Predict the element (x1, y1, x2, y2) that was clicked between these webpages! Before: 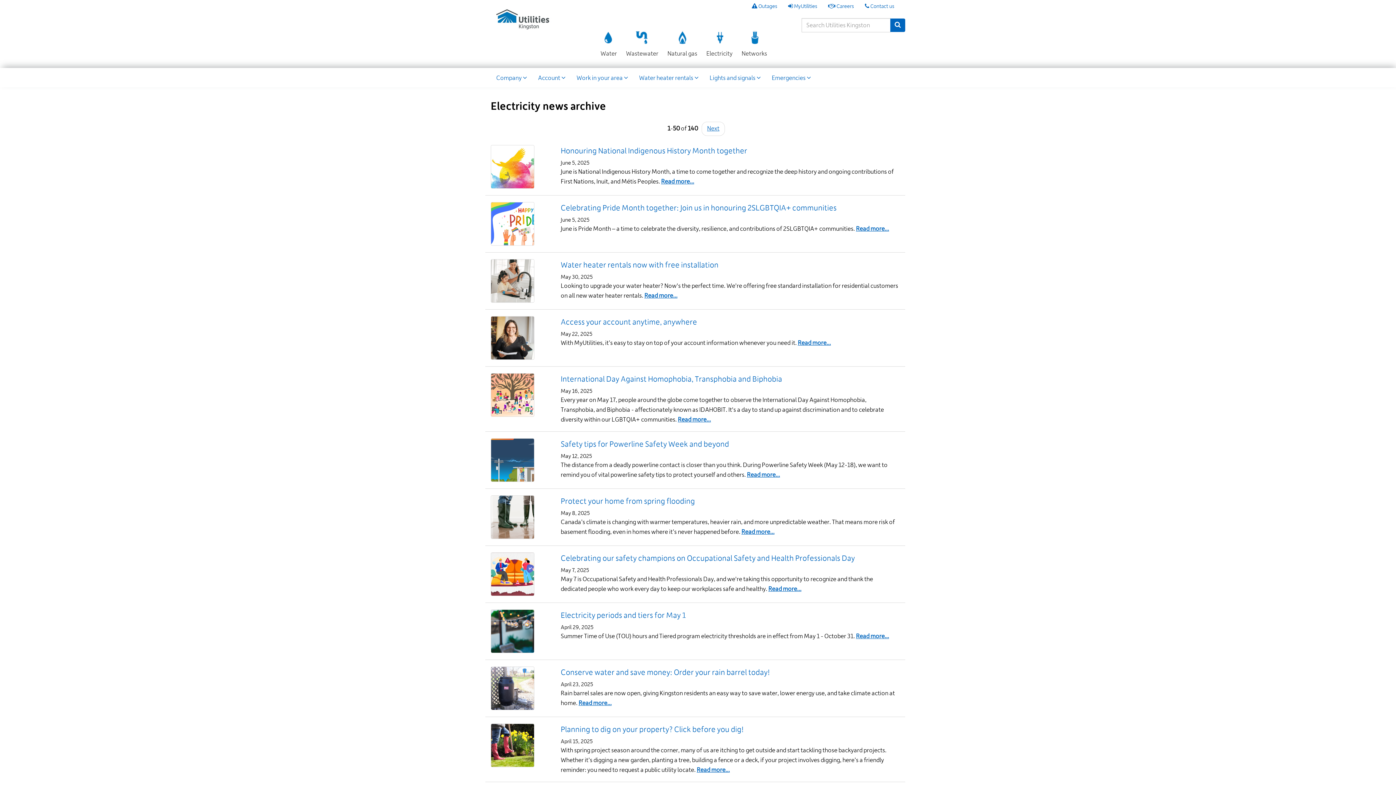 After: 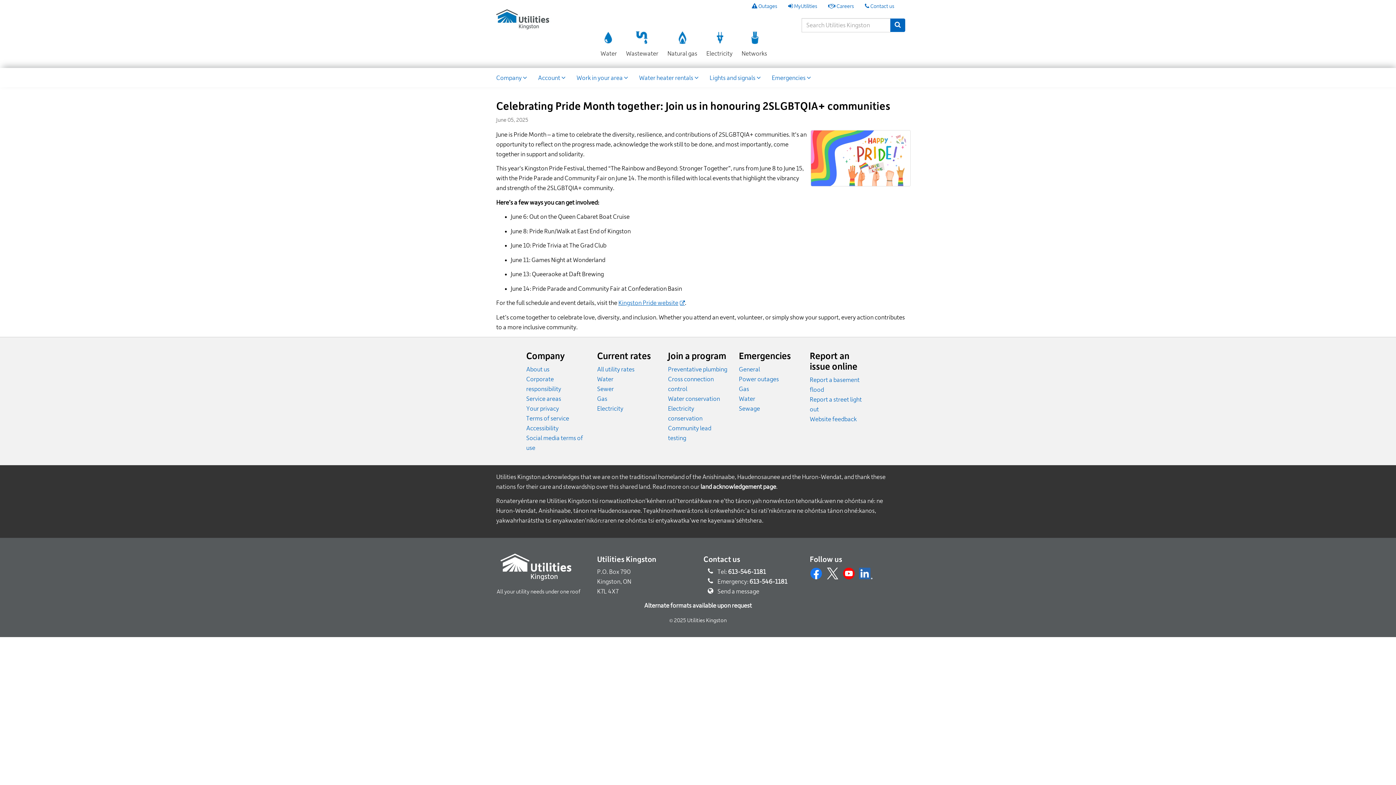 Action: bbox: (490, 220, 534, 227)